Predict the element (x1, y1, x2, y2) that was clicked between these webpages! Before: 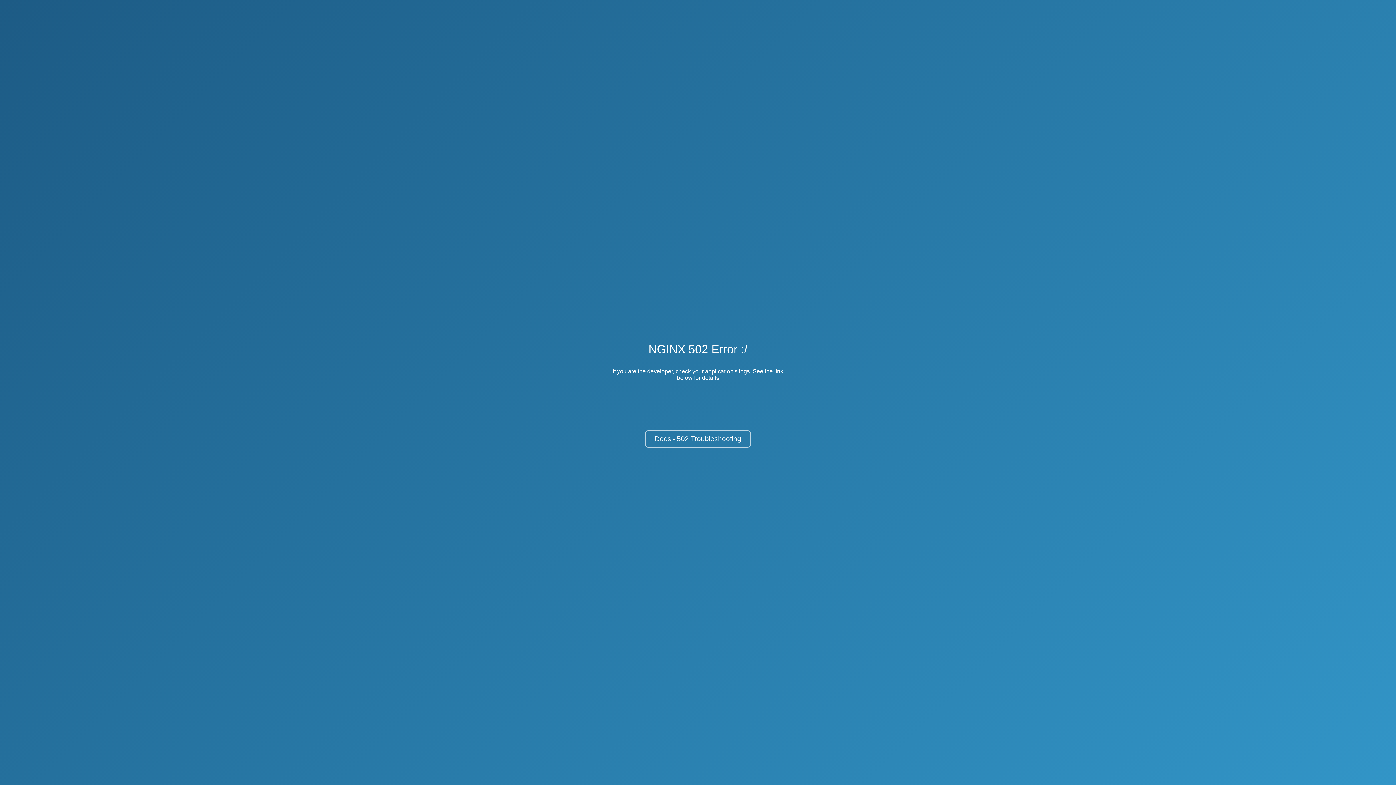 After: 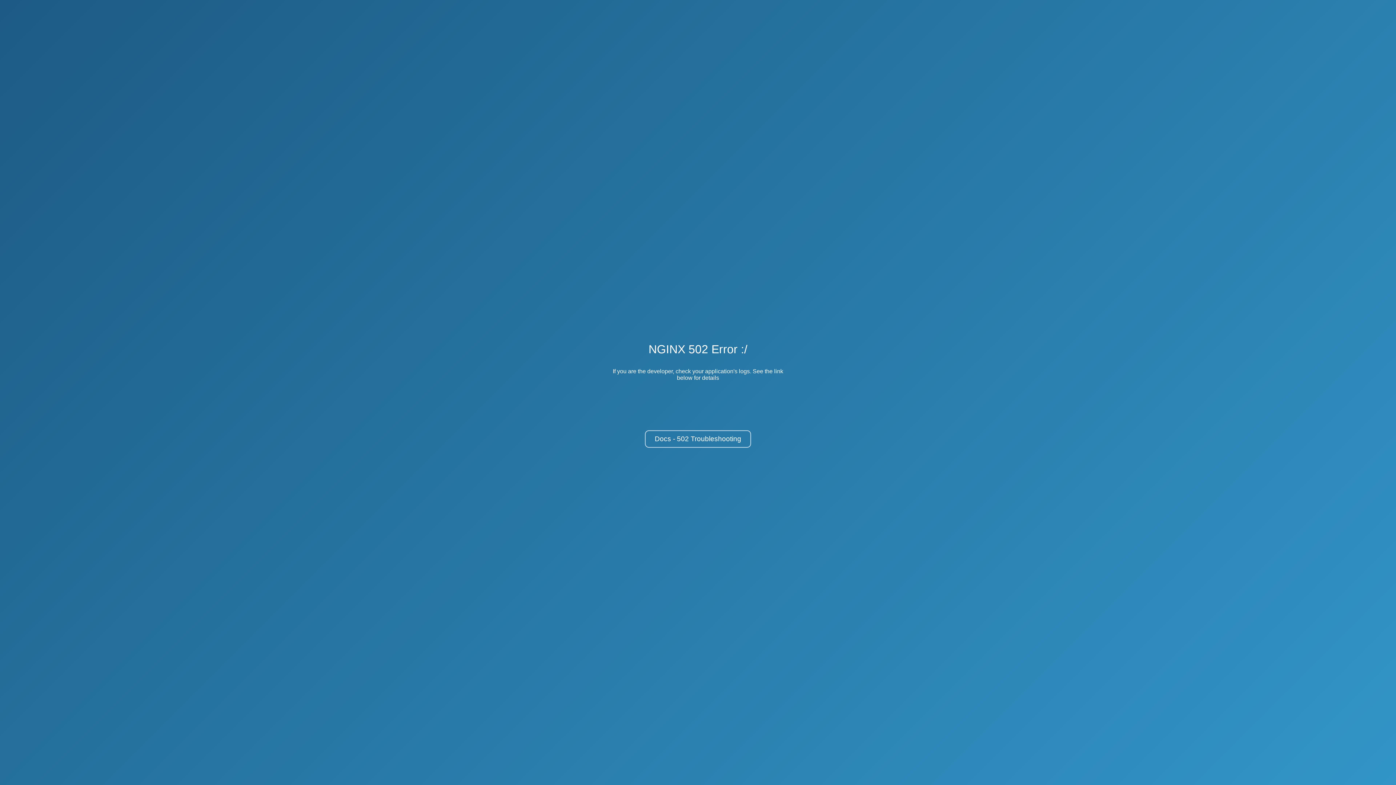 Action: label: Docs - 502 Troubleshooting bbox: (645, 430, 751, 448)